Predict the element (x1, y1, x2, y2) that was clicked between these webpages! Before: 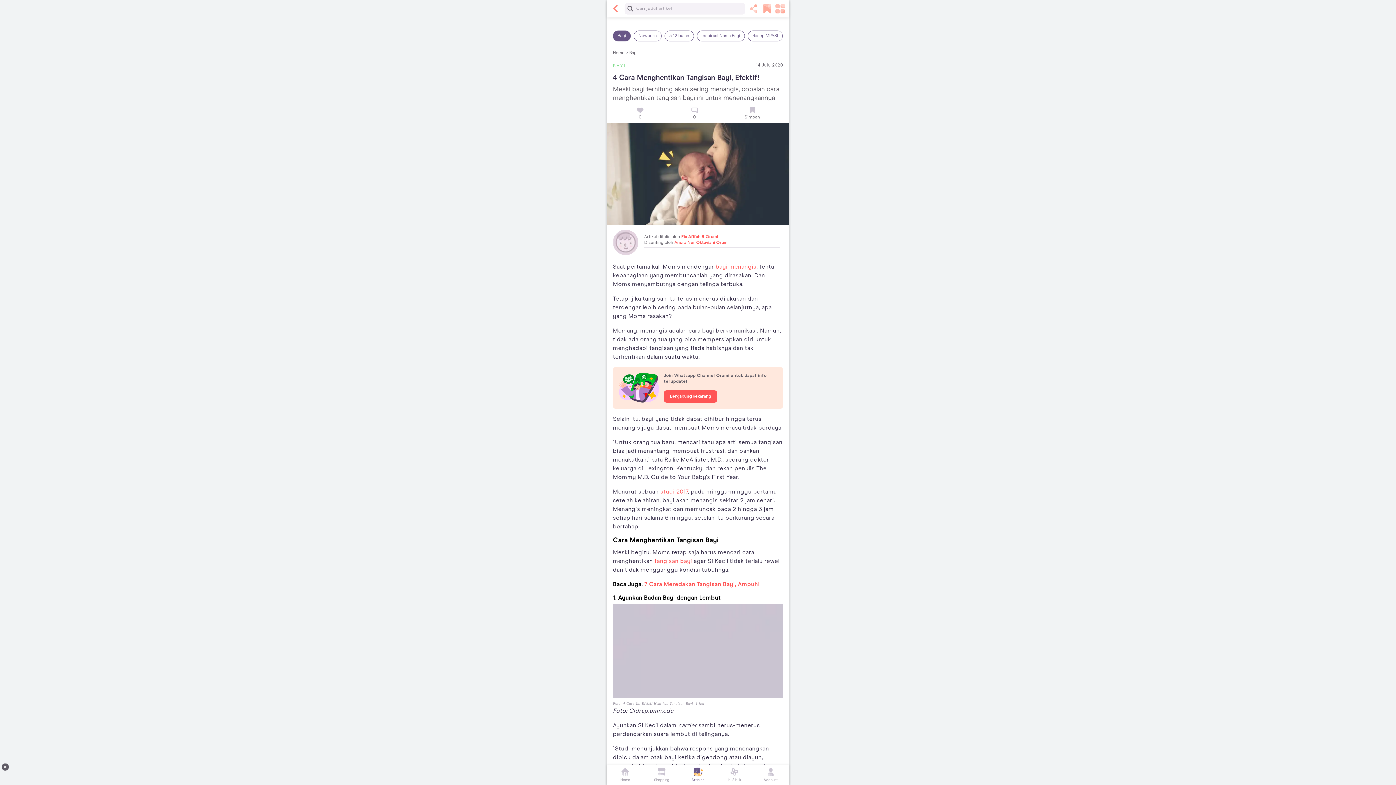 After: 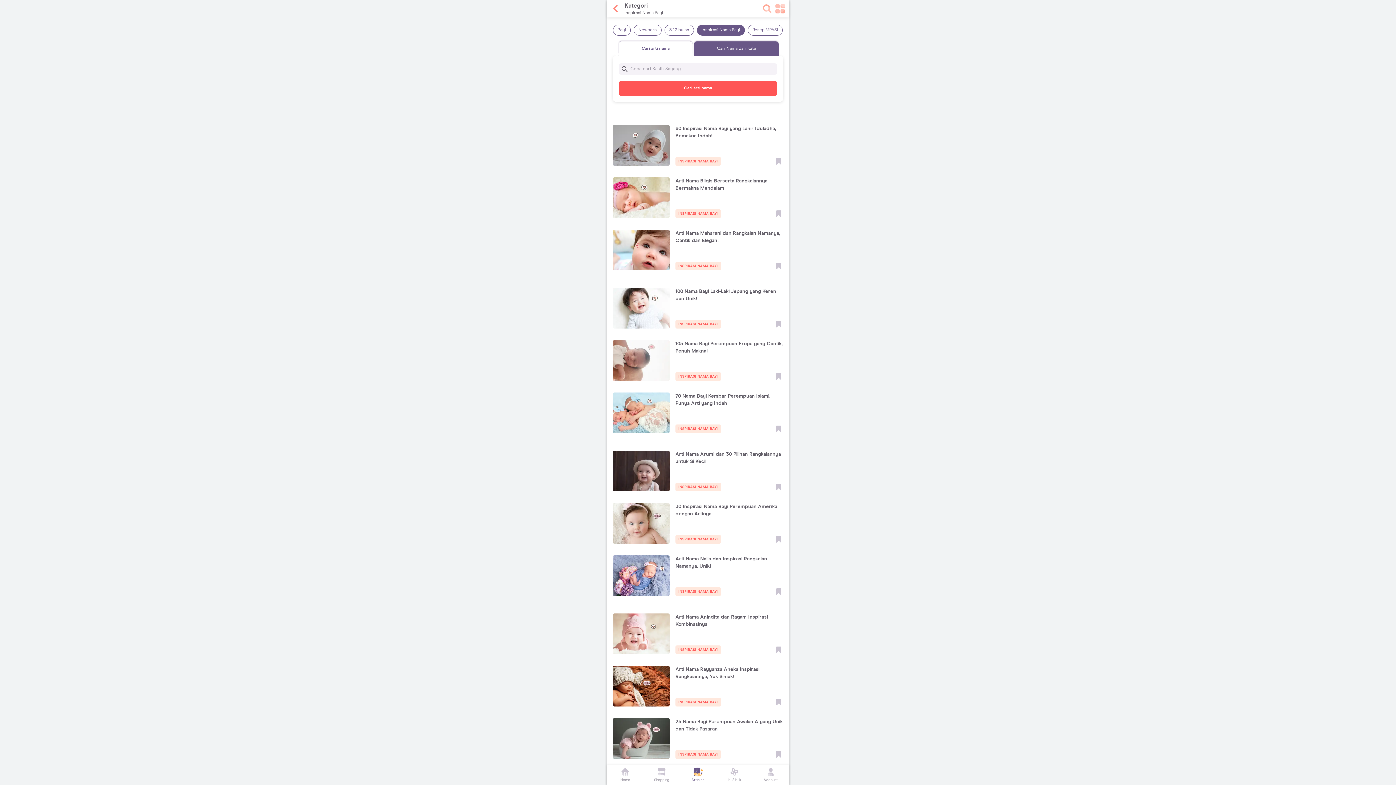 Action: bbox: (697, 30, 745, 41) label: Inspirasi Nama Bayi